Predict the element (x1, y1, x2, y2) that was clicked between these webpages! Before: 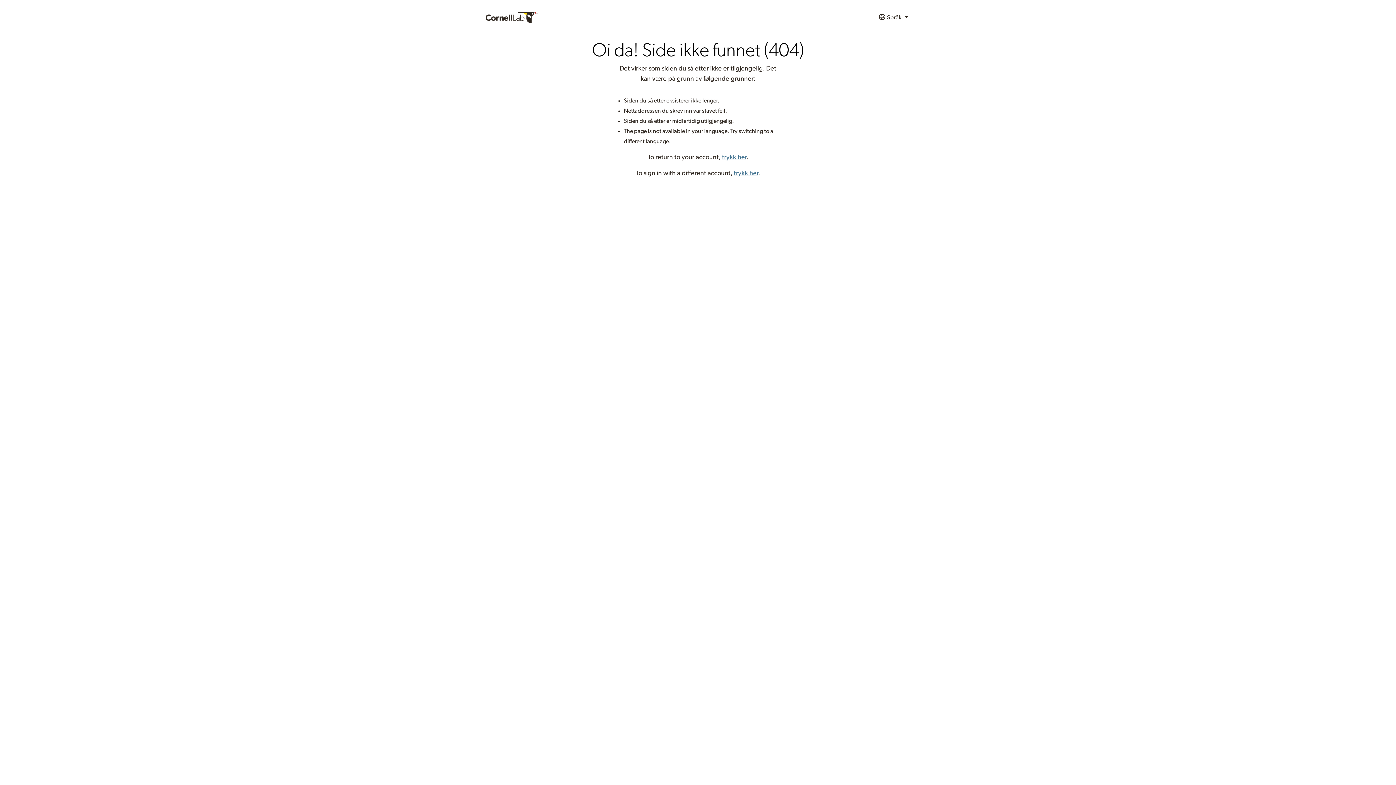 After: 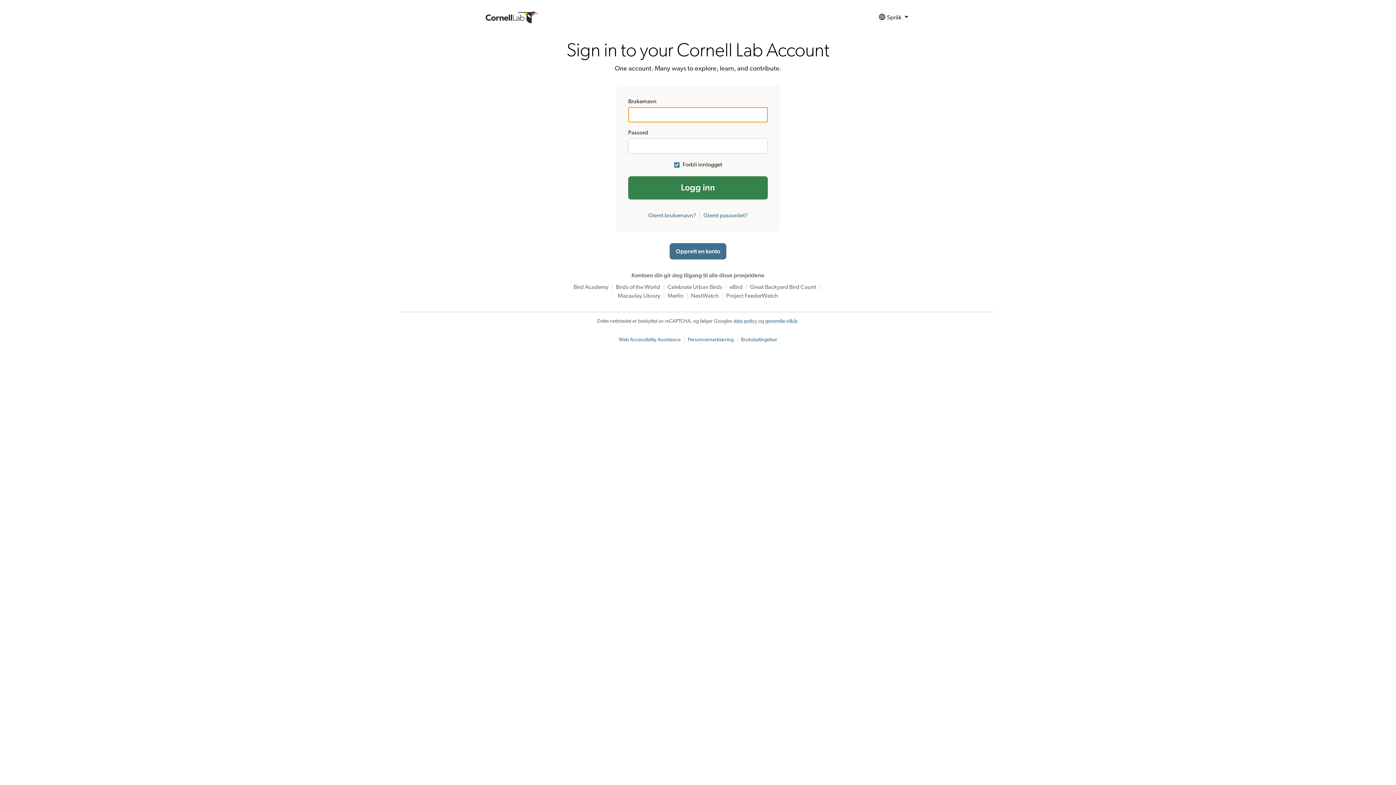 Action: label: trykk her bbox: (722, 154, 746, 160)